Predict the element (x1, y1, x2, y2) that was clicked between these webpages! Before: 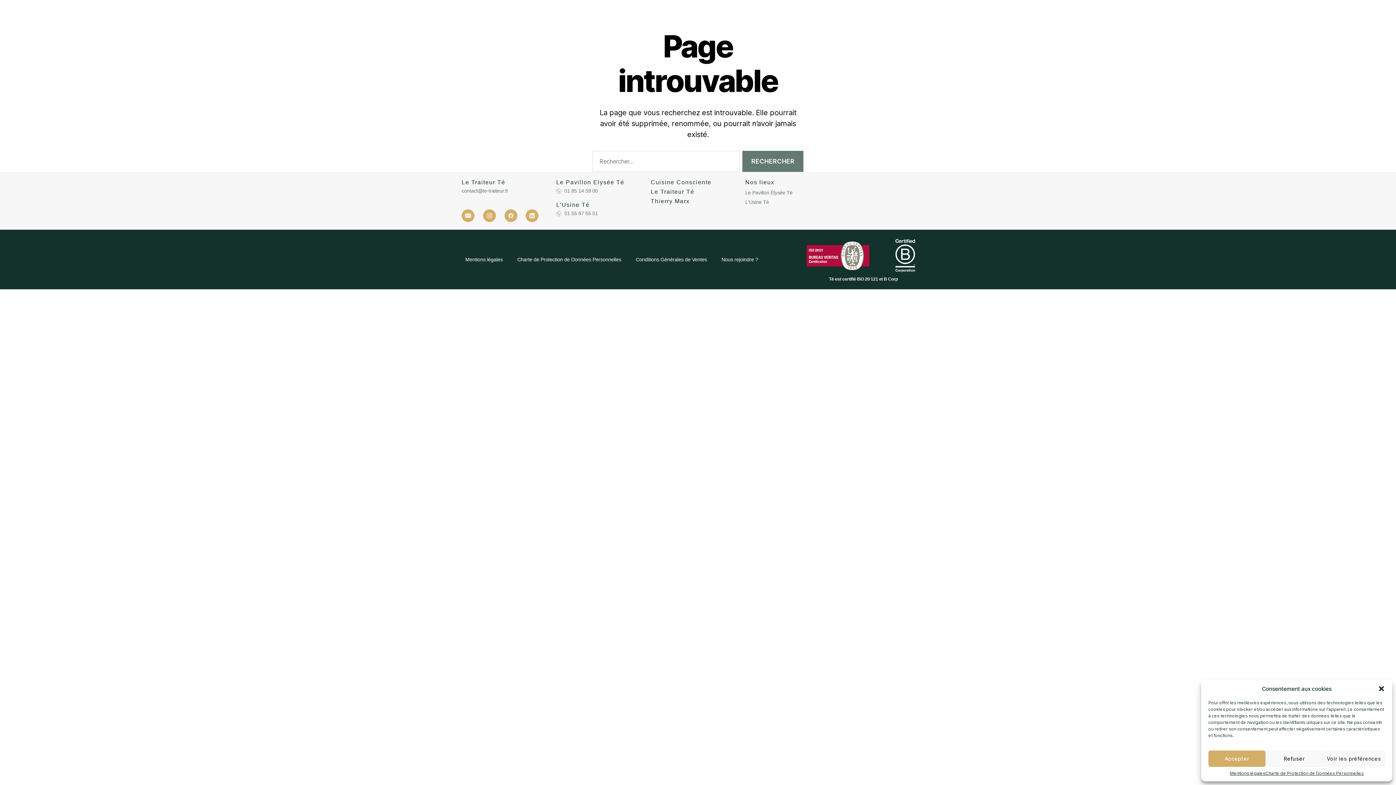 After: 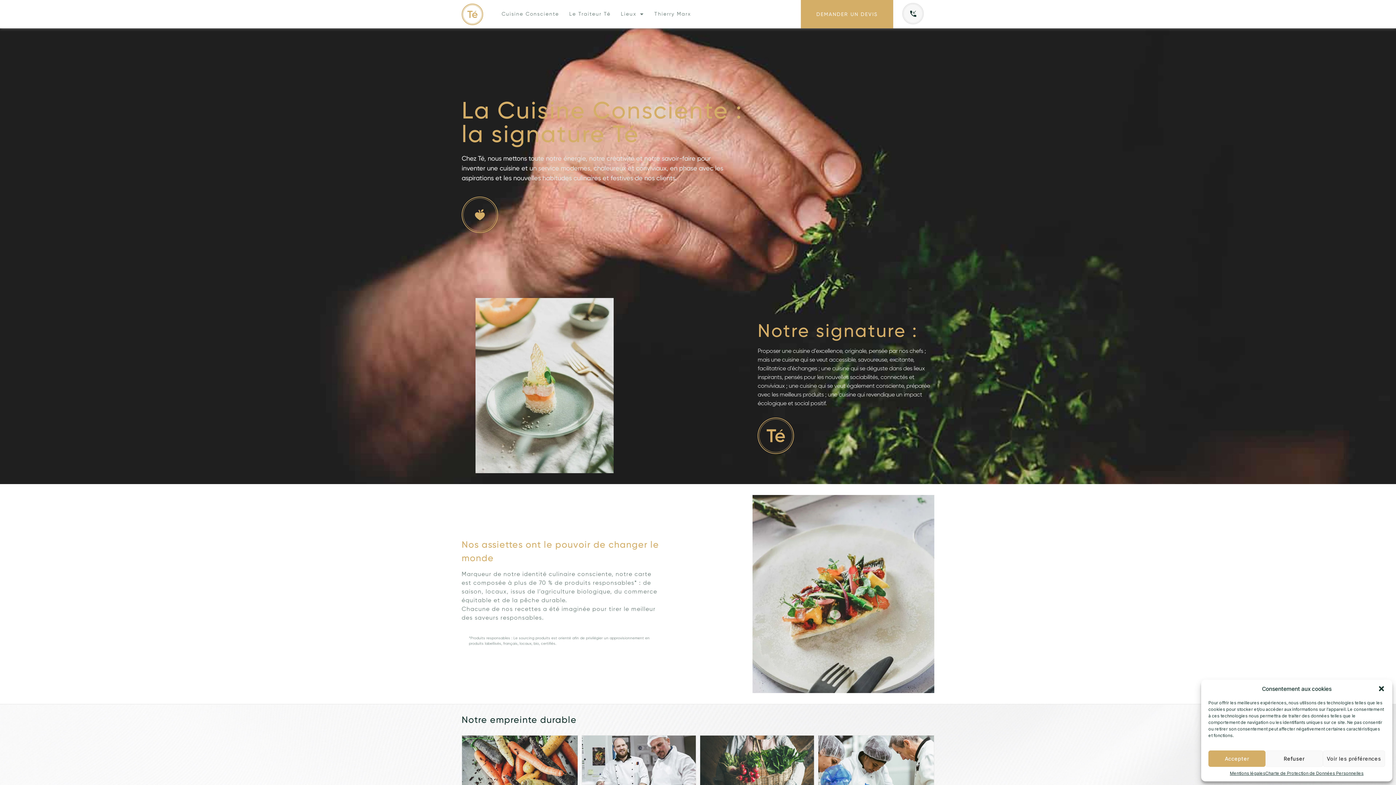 Action: bbox: (650, 179, 711, 185) label: Cuisine Consciente